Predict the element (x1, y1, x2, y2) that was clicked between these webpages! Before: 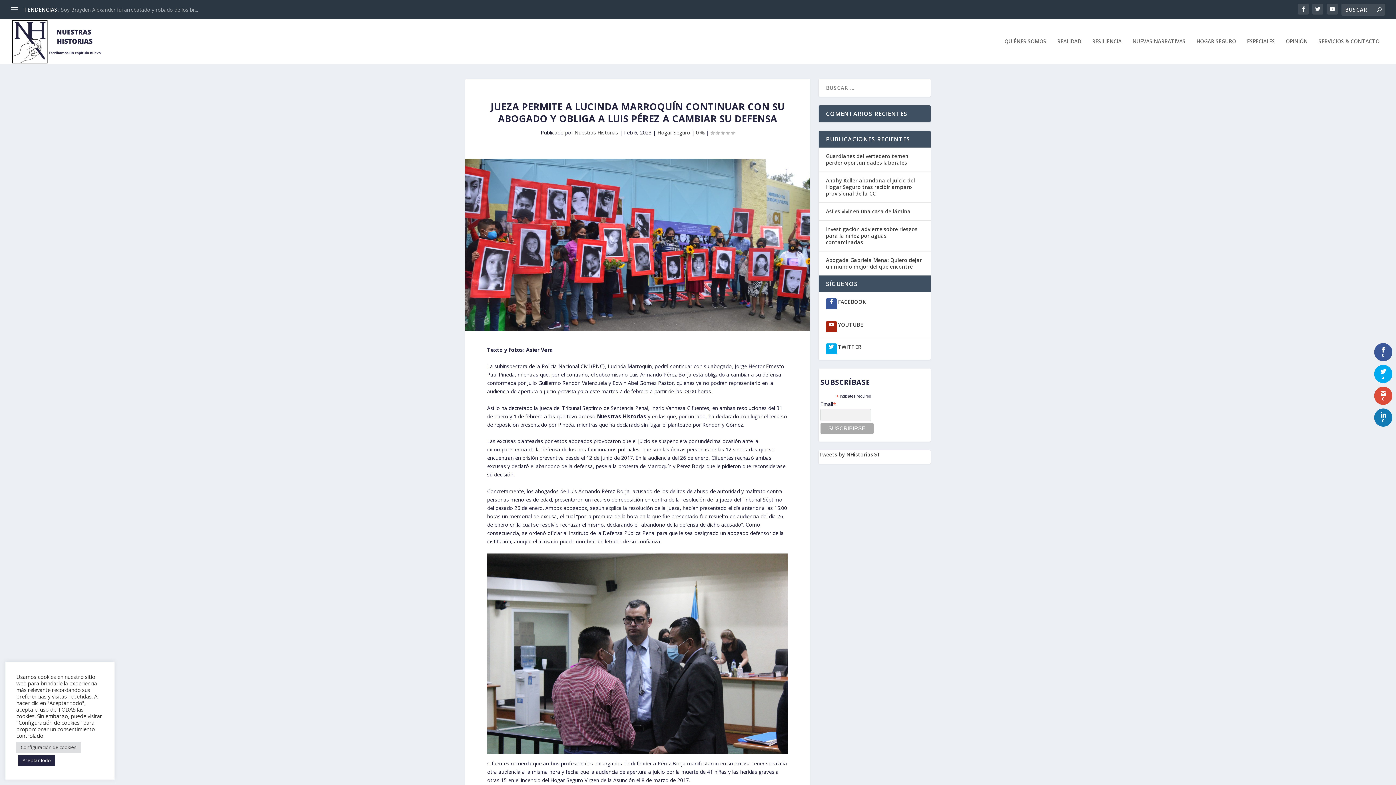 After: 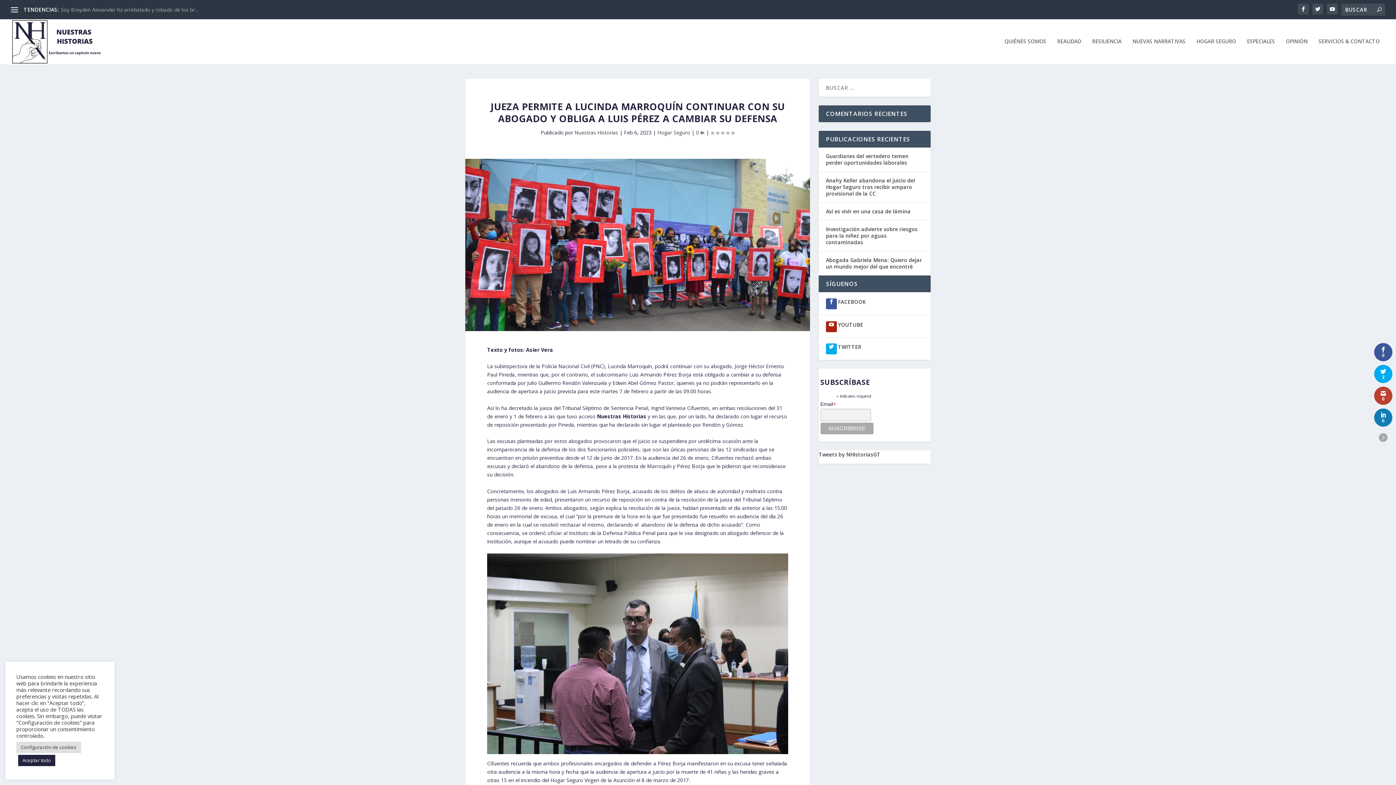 Action: bbox: (1374, 386, 1392, 405) label: 0